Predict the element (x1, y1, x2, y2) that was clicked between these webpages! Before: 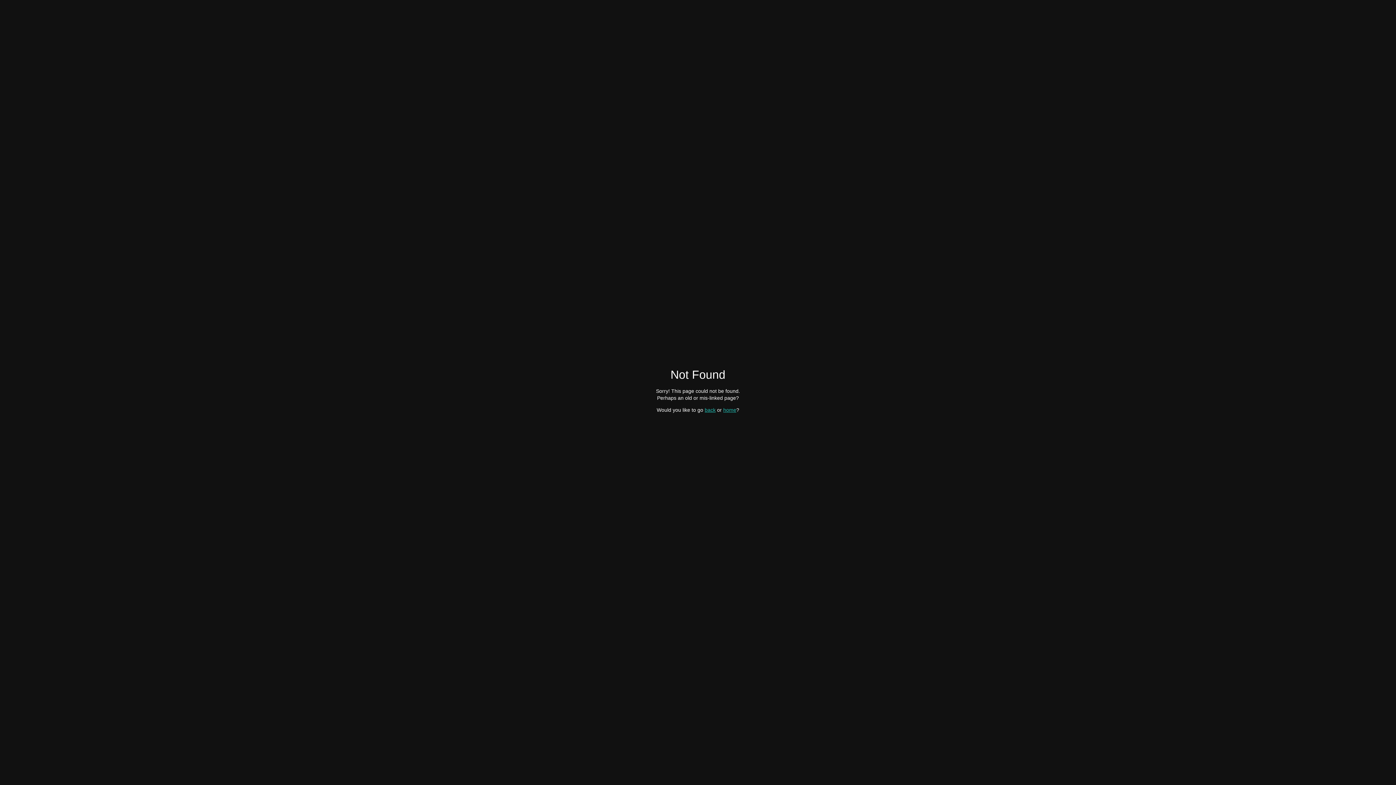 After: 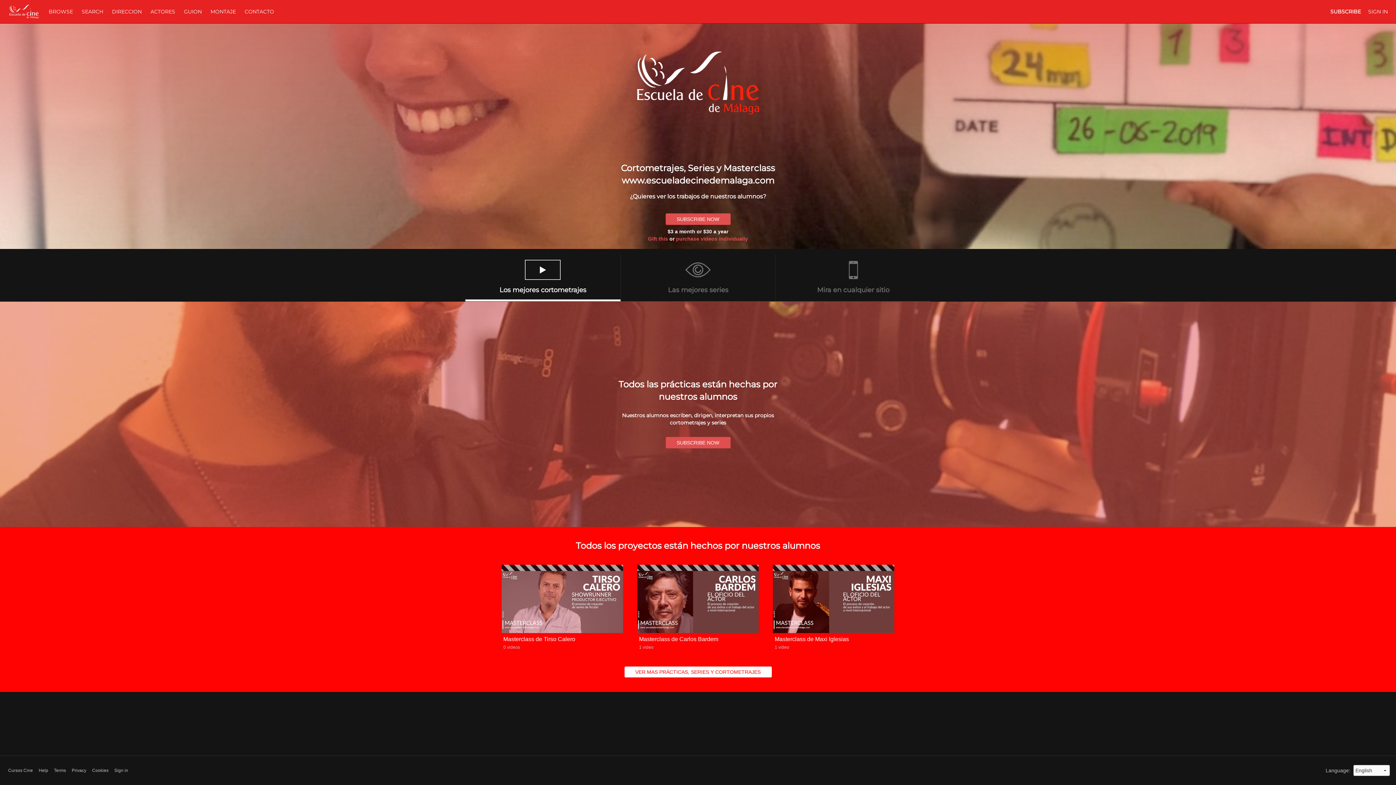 Action: label: home bbox: (723, 407, 736, 412)